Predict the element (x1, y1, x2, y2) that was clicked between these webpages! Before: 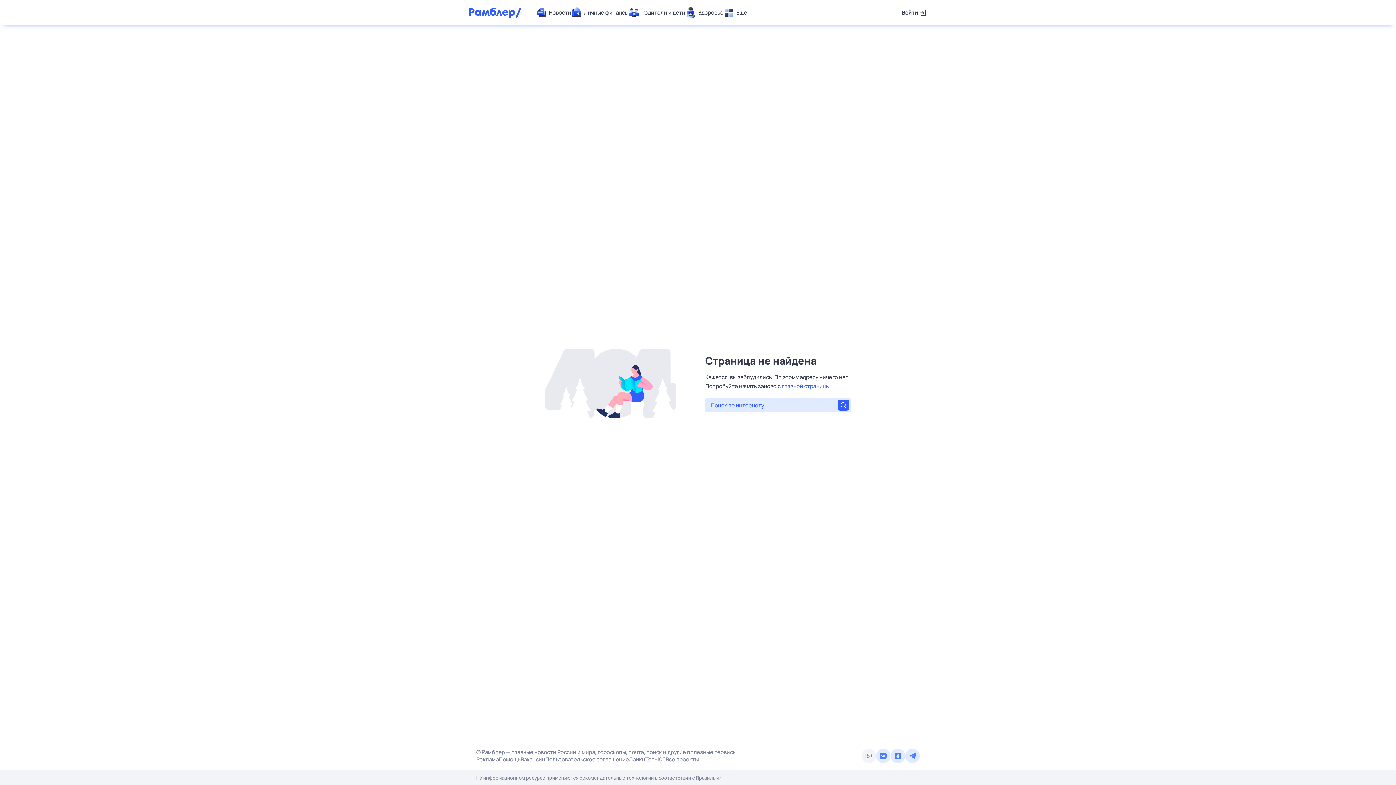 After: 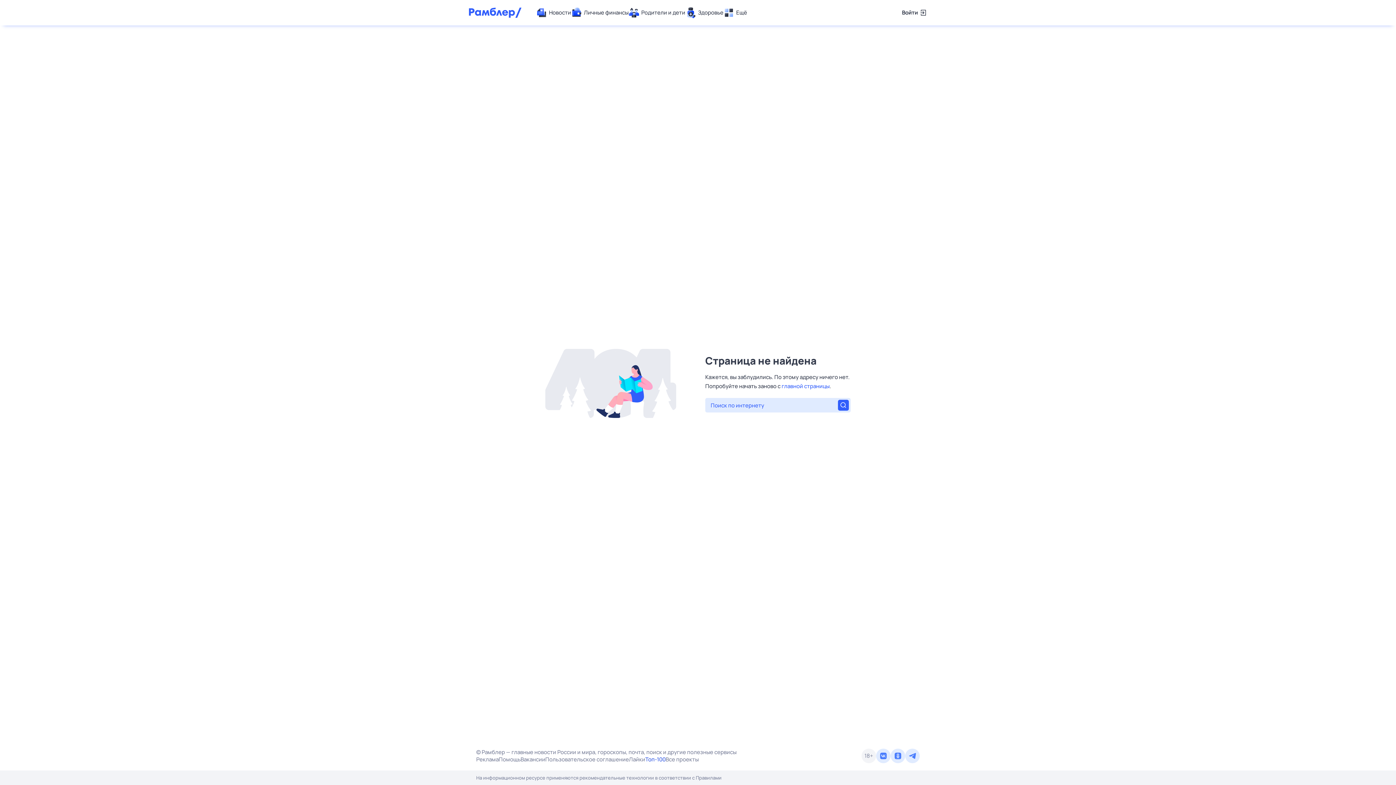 Action: label: Топ-100 bbox: (645, 756, 665, 763)